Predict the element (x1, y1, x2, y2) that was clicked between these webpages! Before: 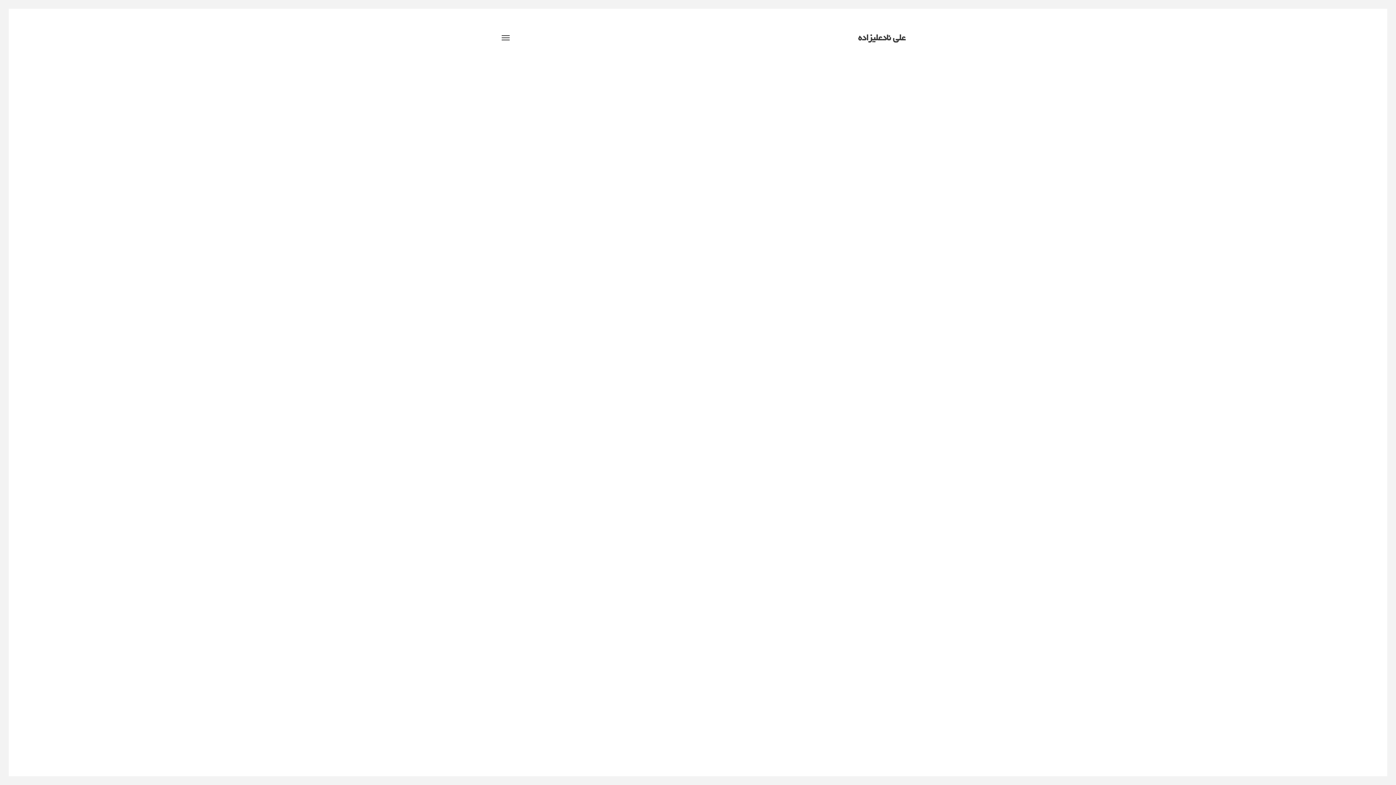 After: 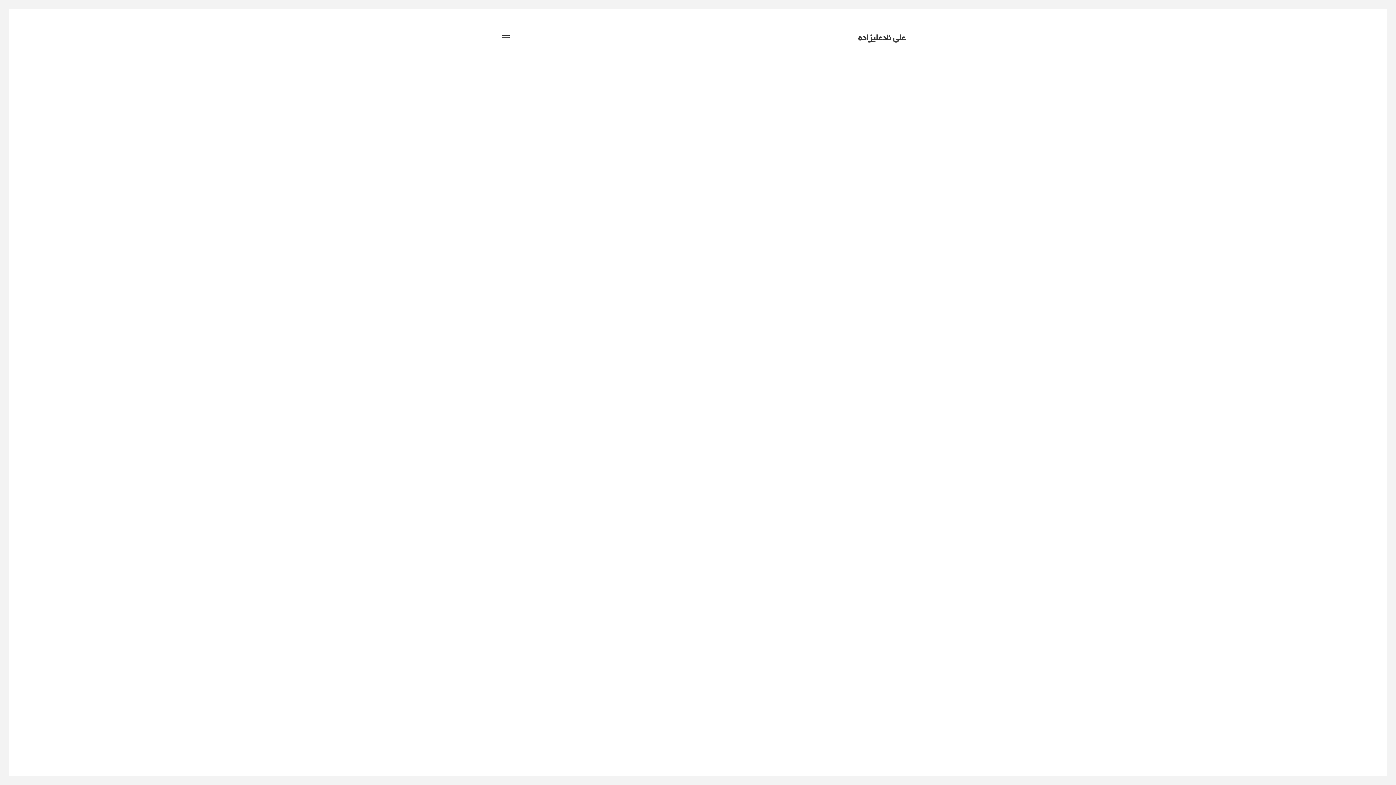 Action: label: علی نادعلیزاده bbox: (858, 33, 905, 44)